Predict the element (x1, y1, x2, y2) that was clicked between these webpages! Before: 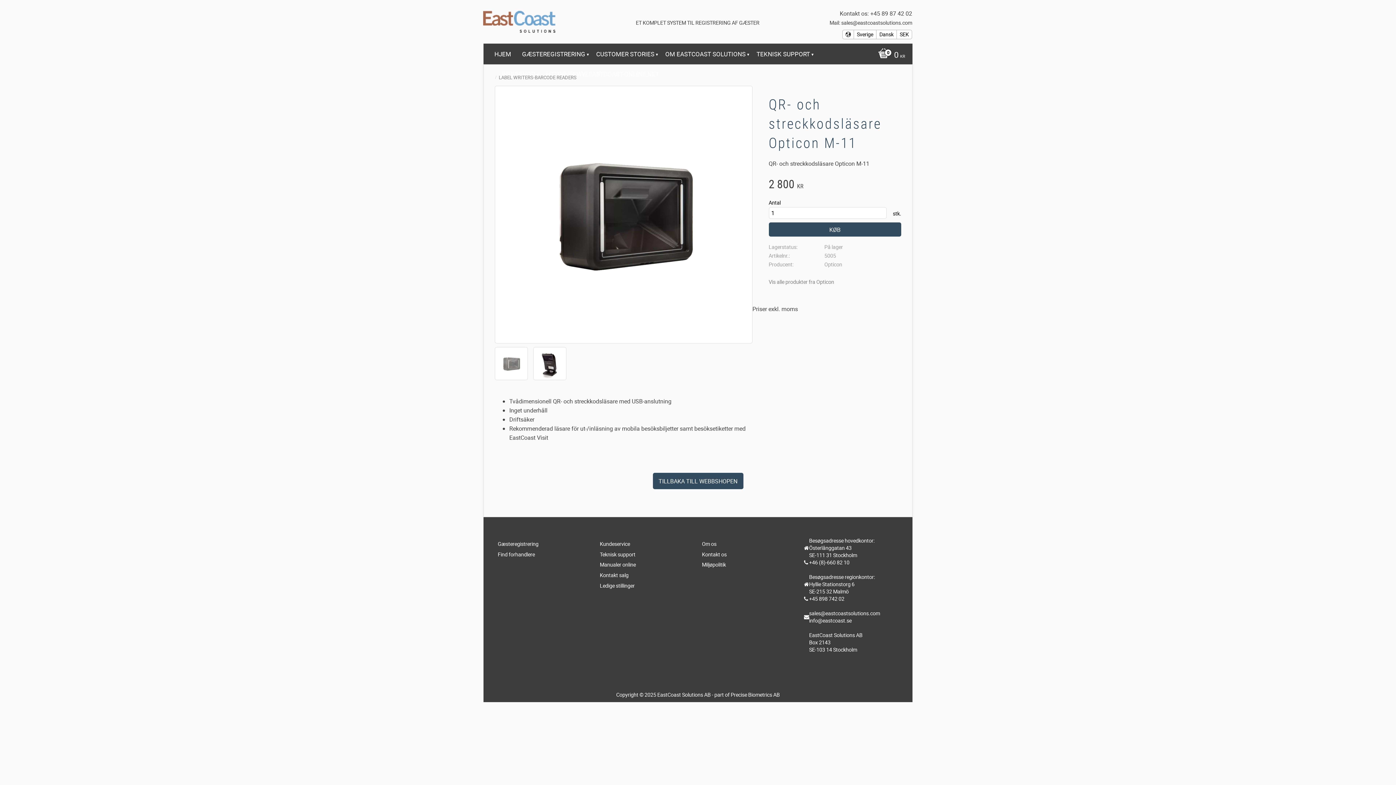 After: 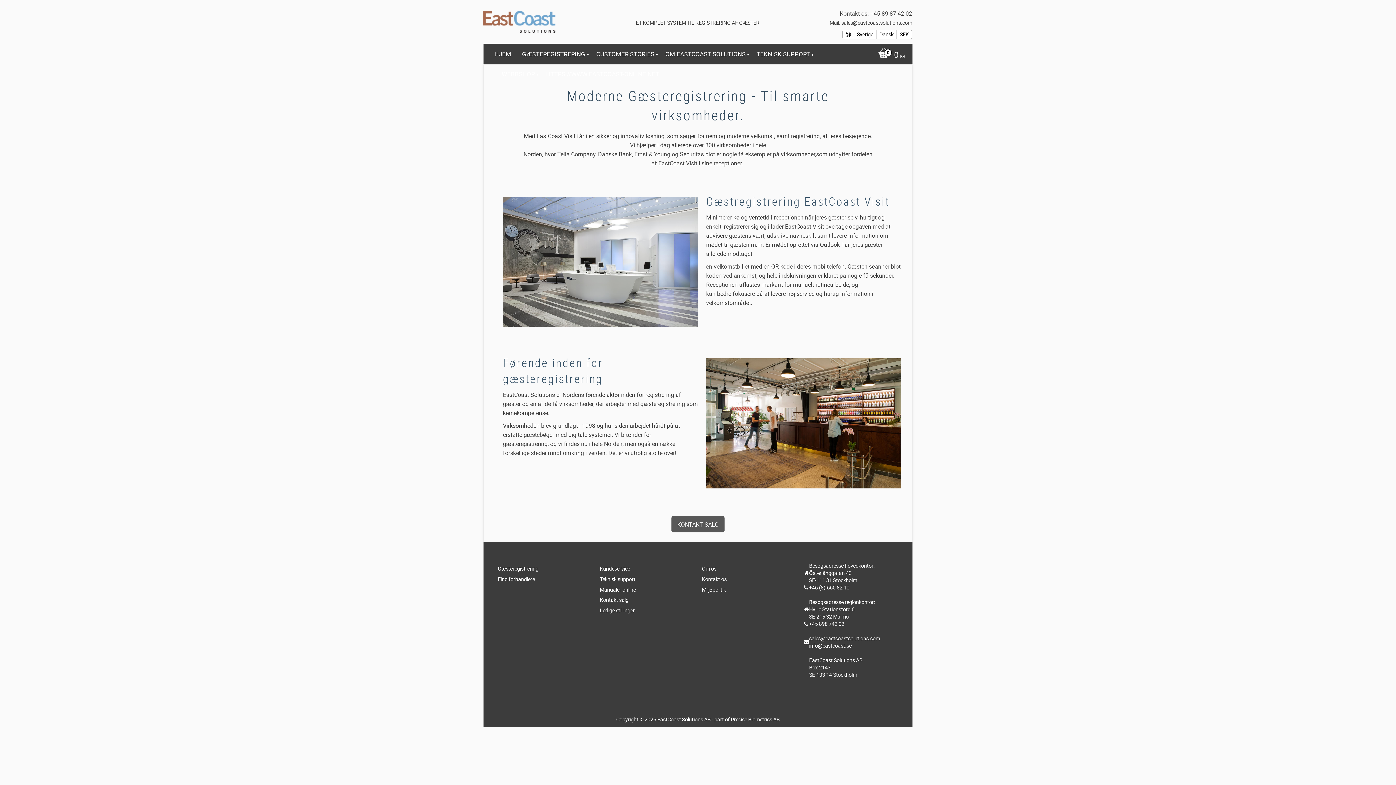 Action: bbox: (497, 540, 538, 547) label: Gæsteregistrering